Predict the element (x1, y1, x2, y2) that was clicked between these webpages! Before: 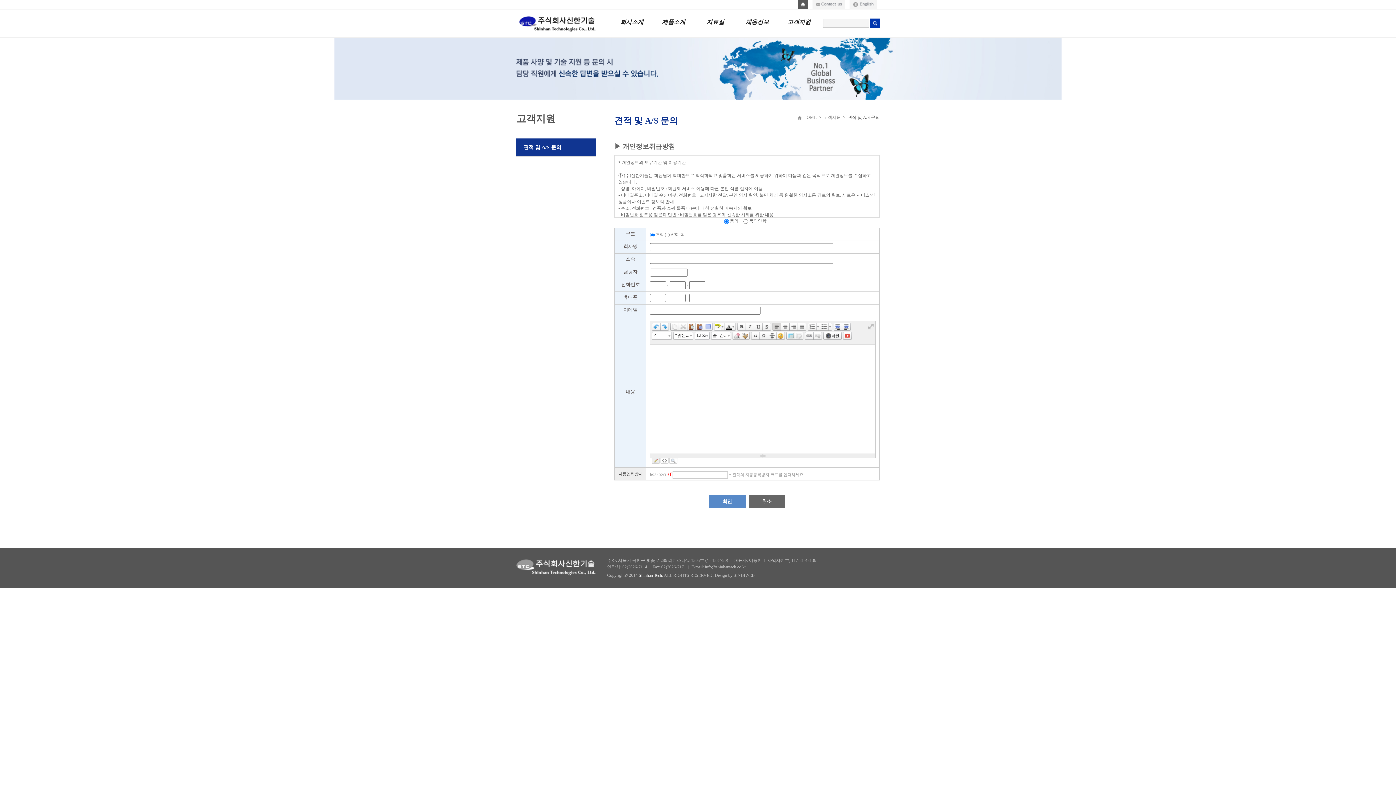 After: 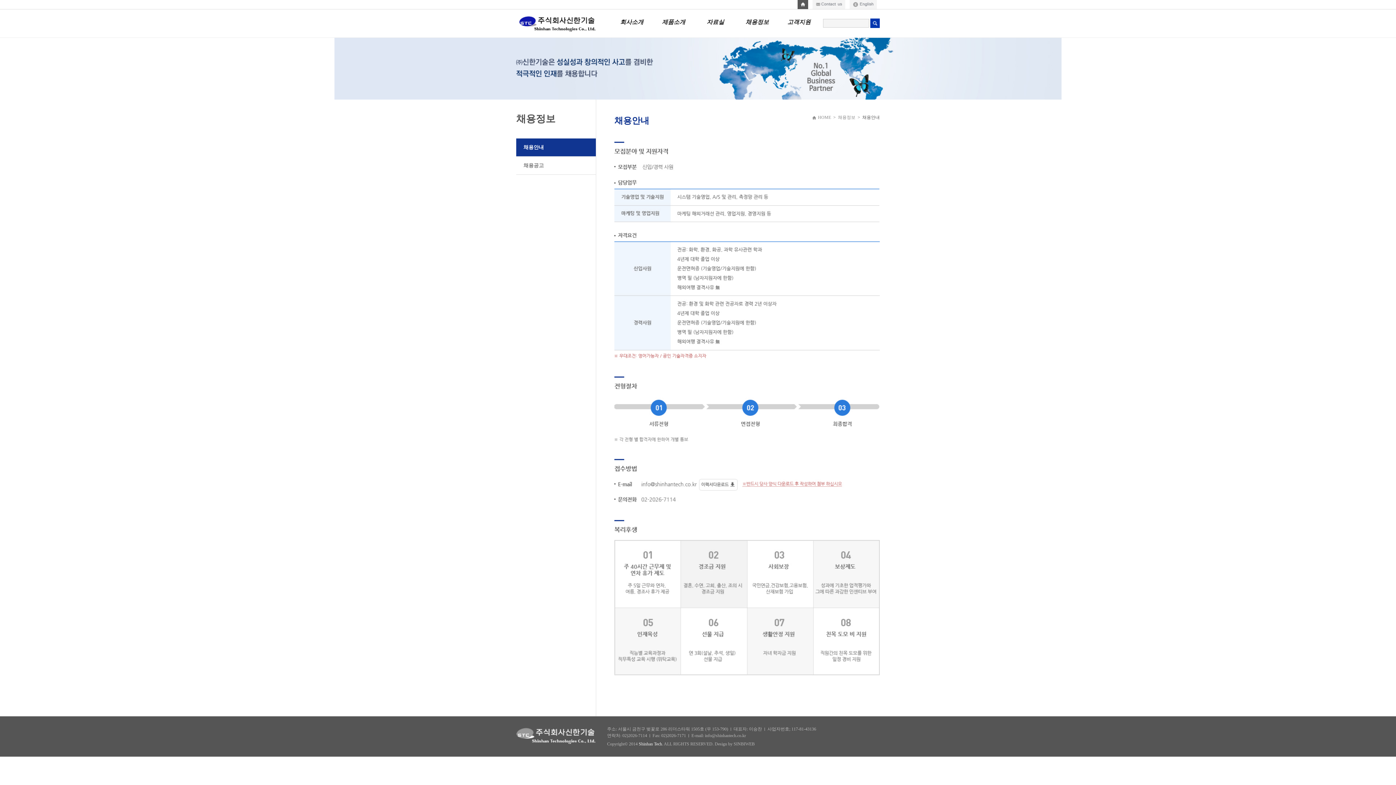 Action: label: 채용정보 bbox: (739, 13, 787, 37)